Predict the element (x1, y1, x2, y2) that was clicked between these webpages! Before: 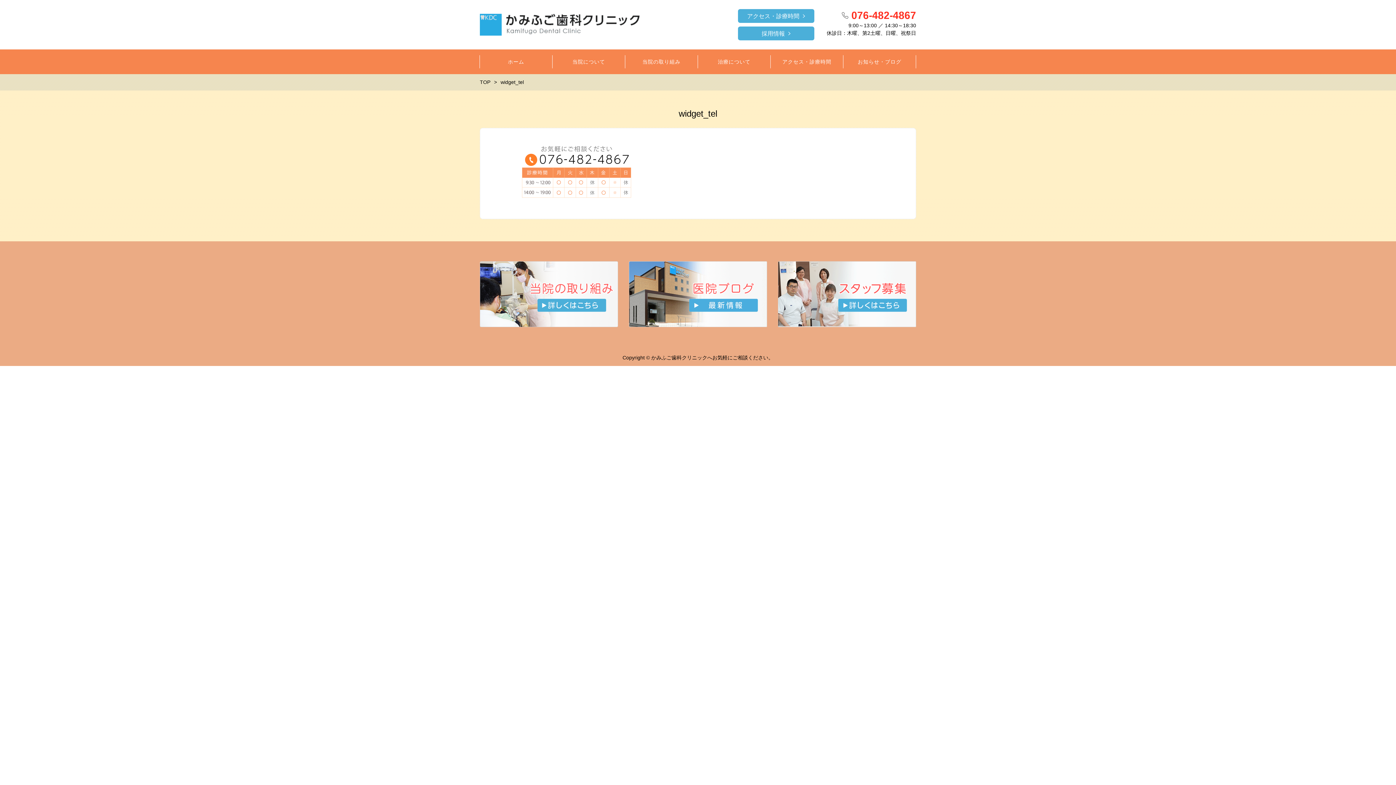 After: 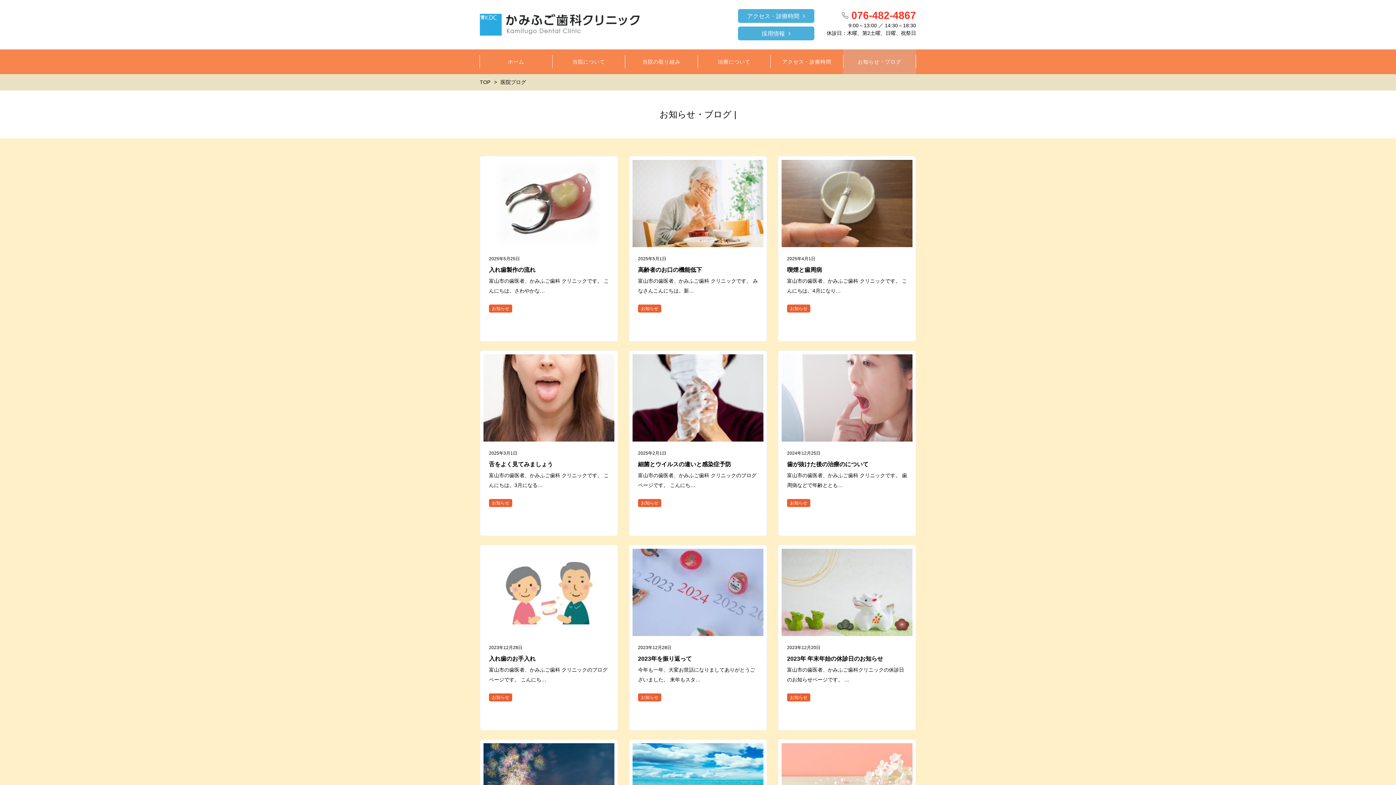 Action: bbox: (629, 322, 767, 328)